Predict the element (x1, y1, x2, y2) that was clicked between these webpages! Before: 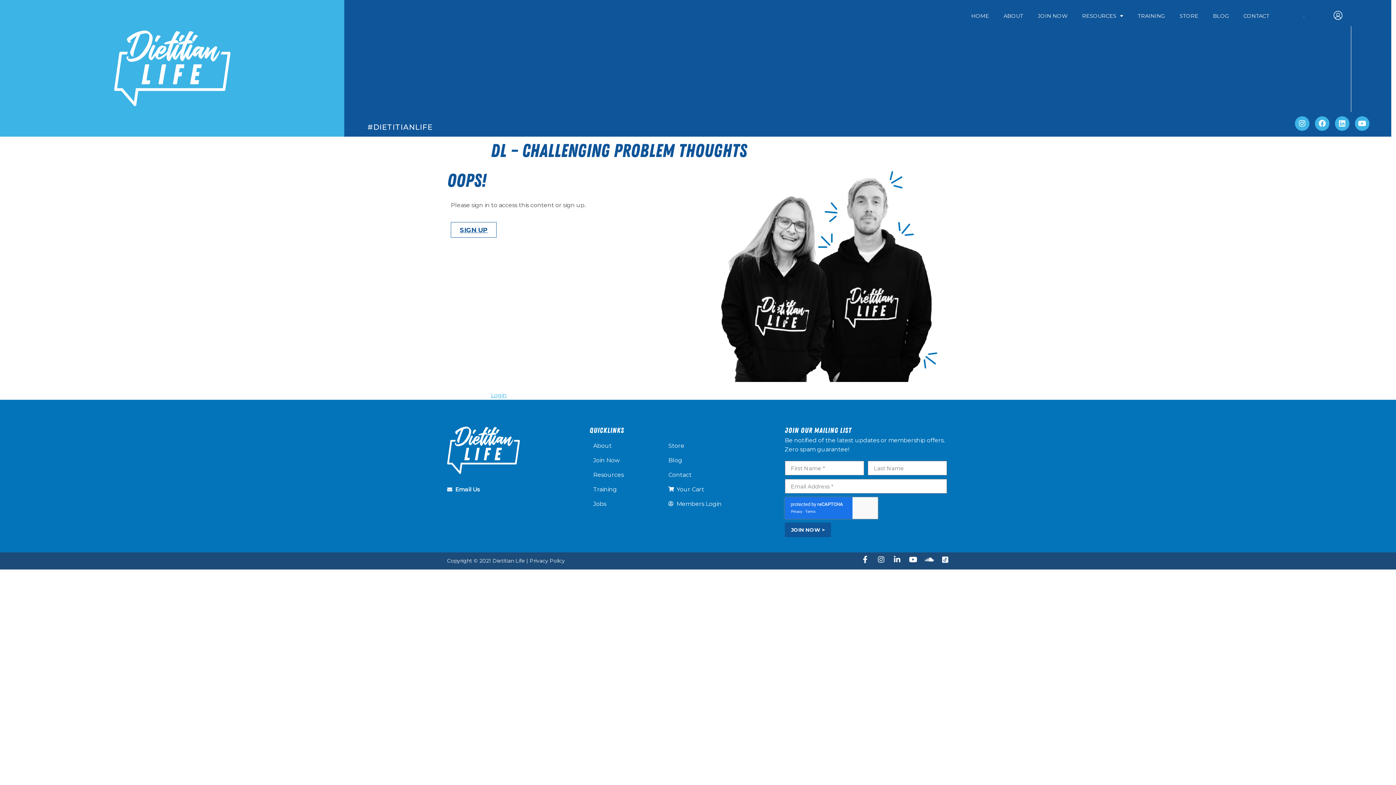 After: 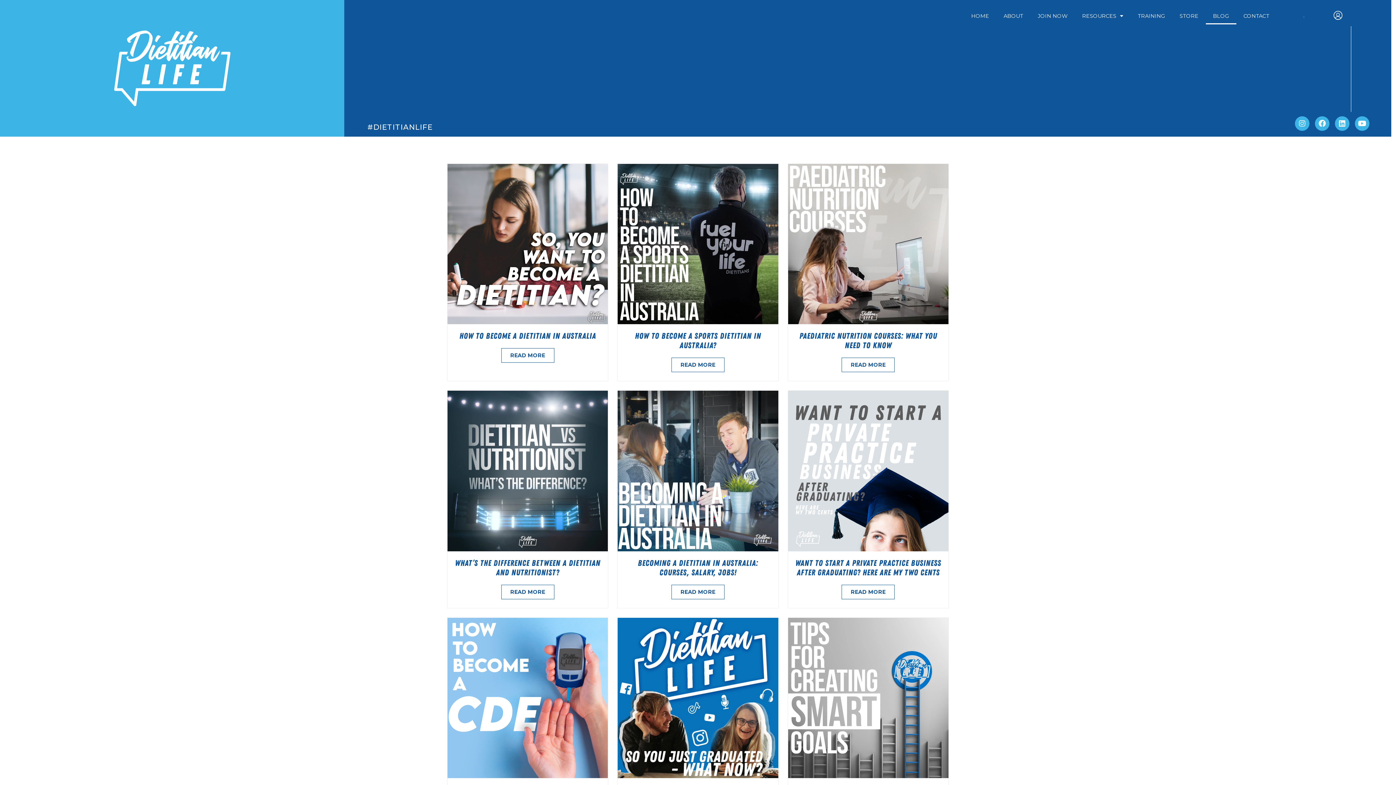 Action: bbox: (1206, 7, 1236, 24) label: BLOG